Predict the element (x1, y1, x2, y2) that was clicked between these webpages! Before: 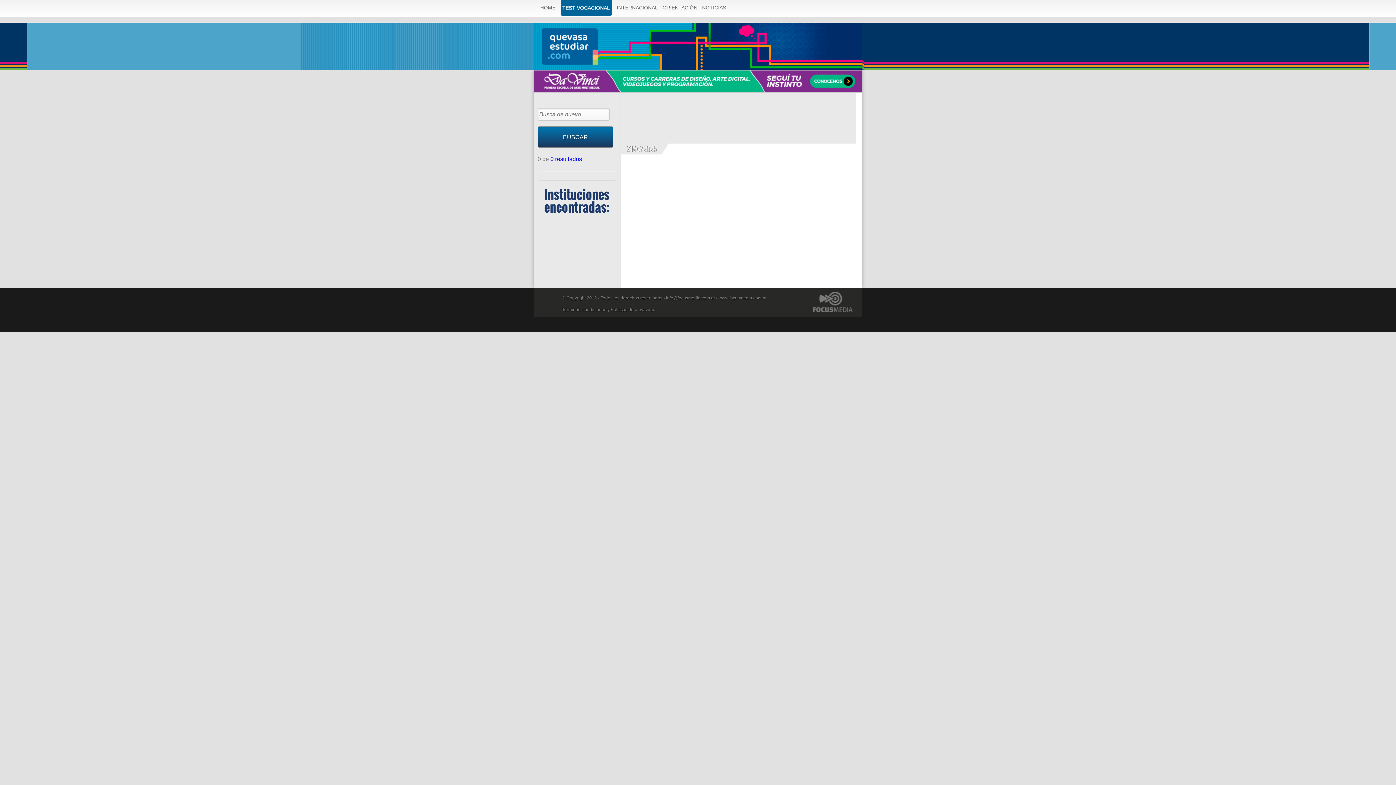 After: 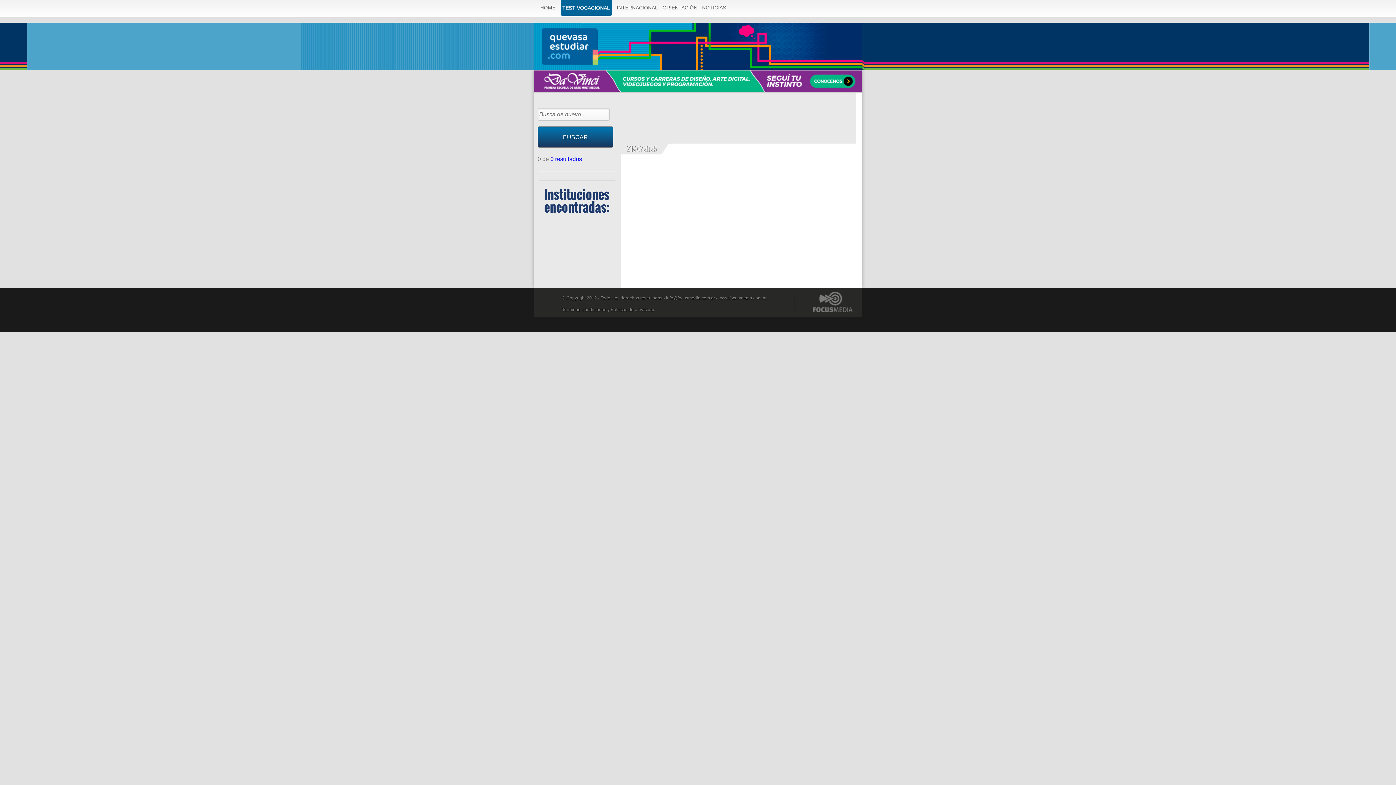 Action: bbox: (550, 156, 582, 162) label: 0 resultados